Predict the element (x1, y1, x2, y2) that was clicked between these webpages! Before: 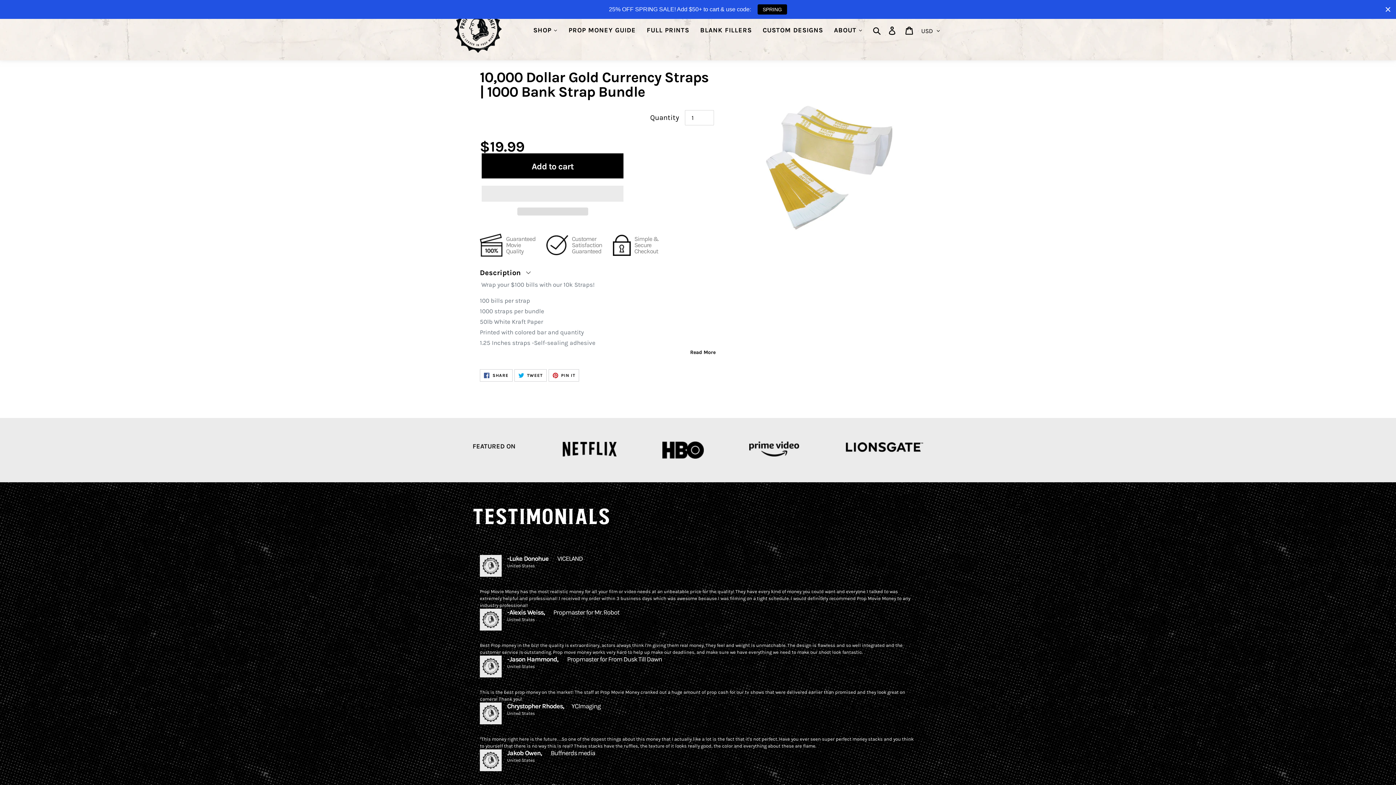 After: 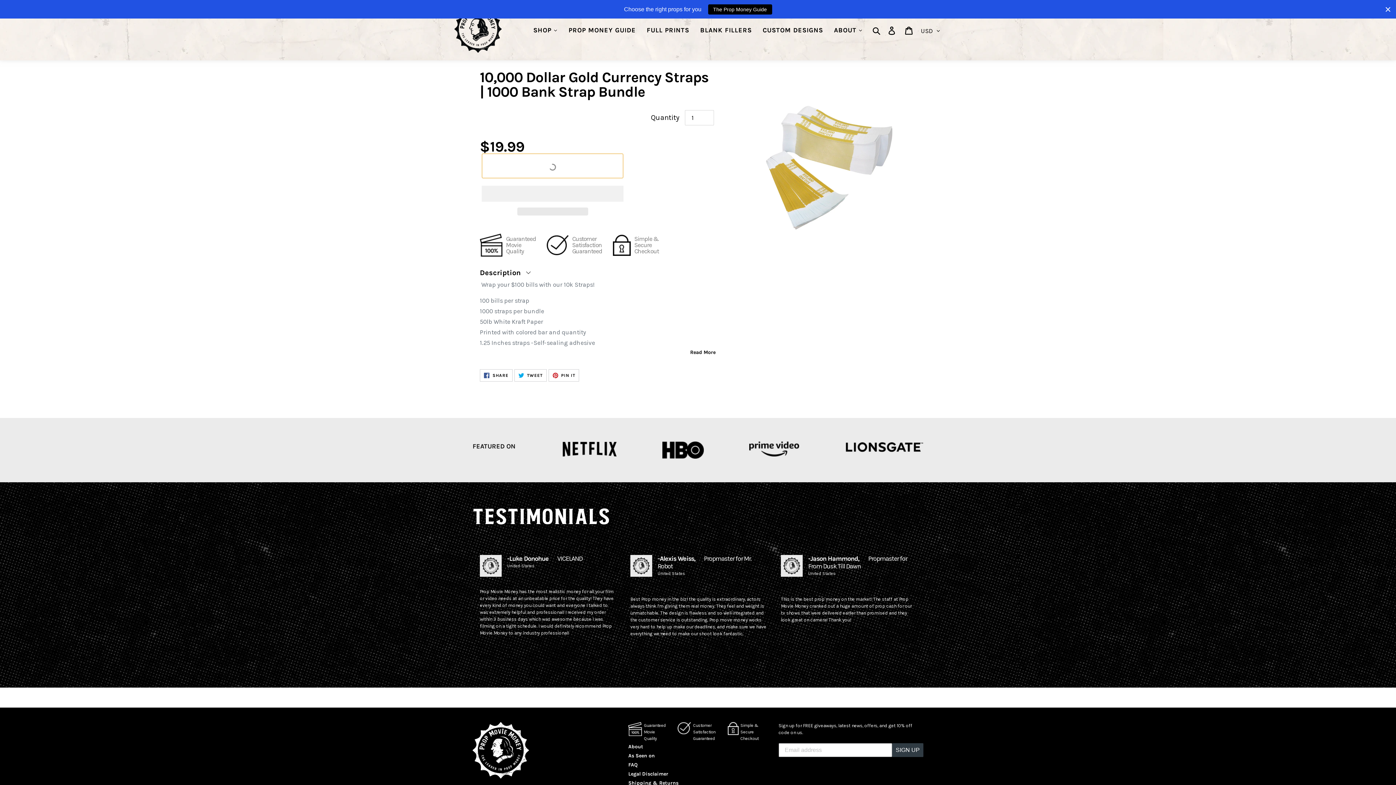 Action: label: Add to cart bbox: (481, 153, 623, 178)